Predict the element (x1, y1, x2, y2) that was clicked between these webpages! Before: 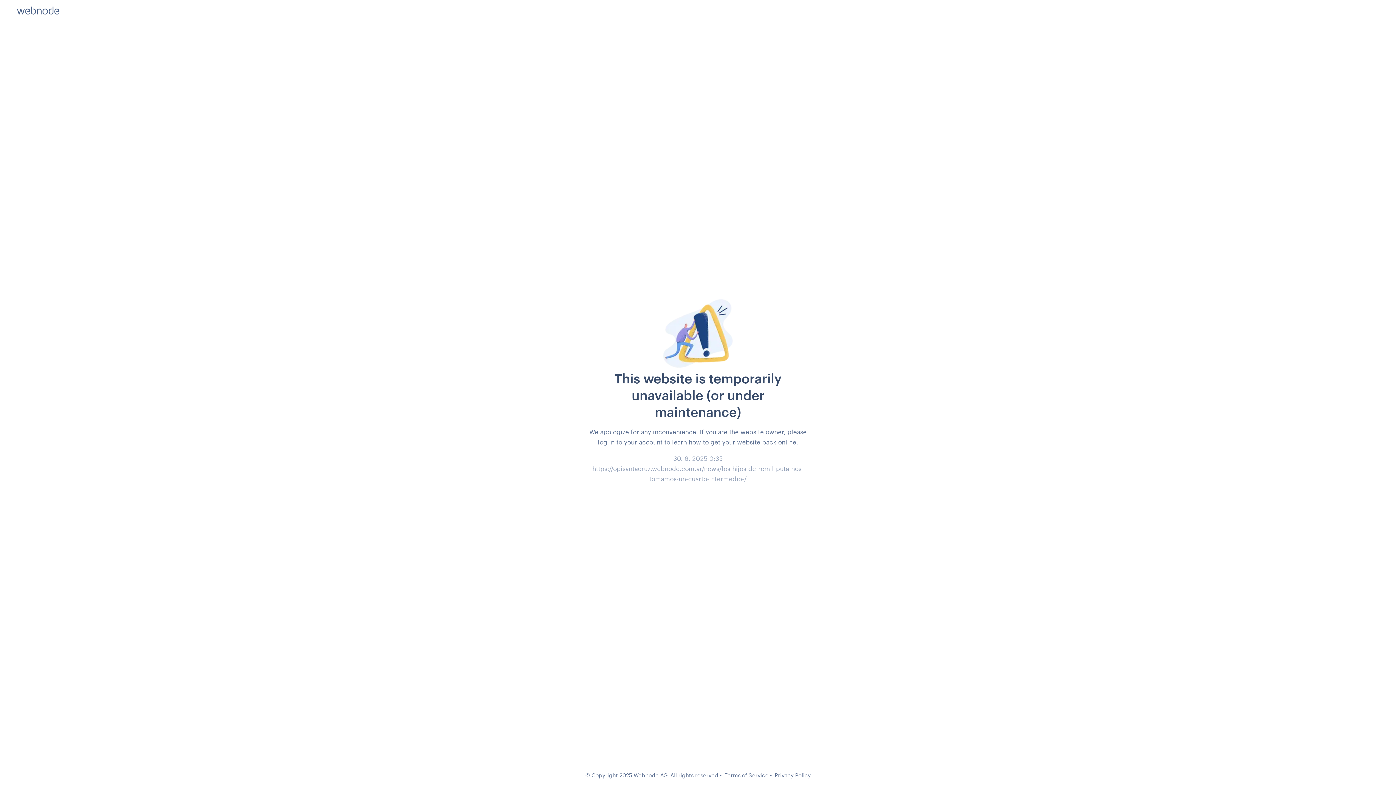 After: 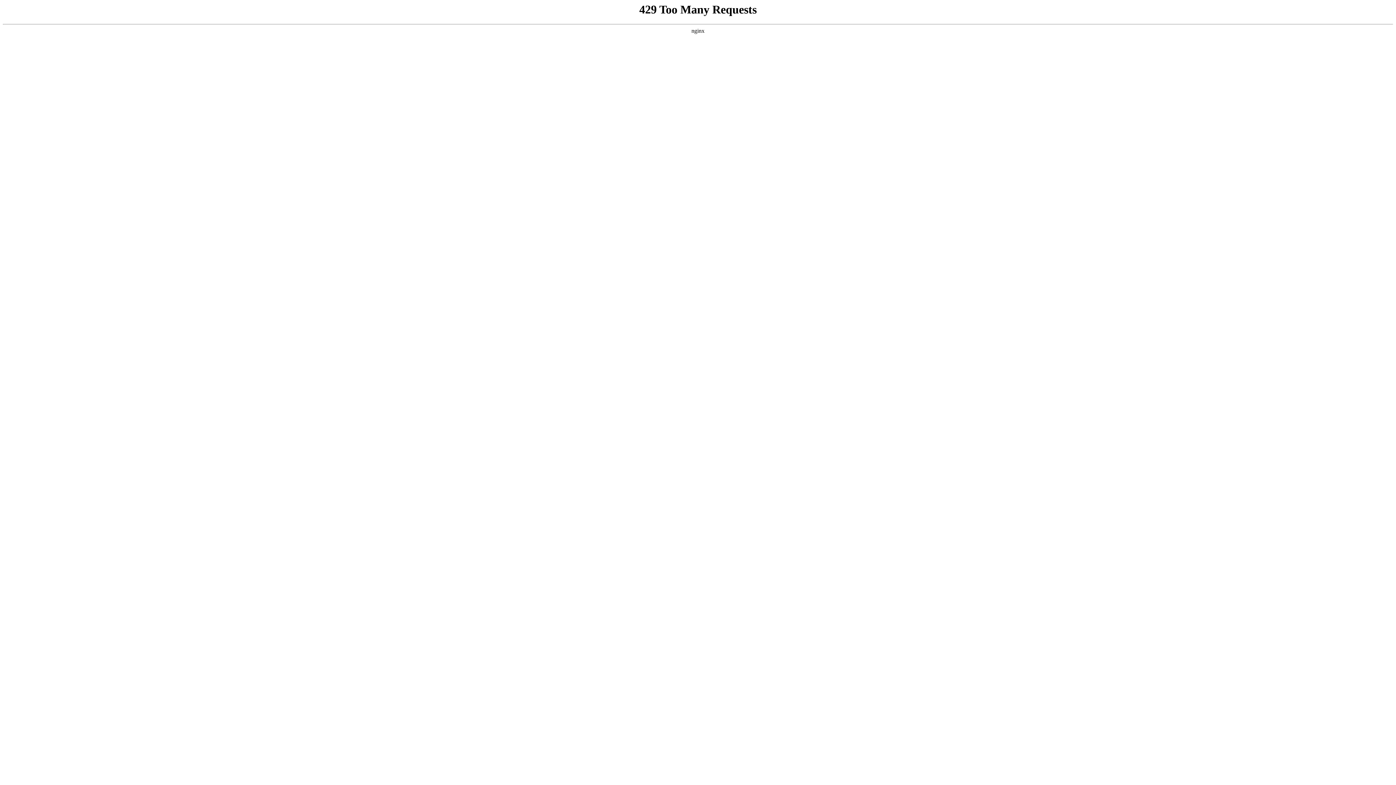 Action: label: Terms of Service bbox: (724, 772, 768, 778)